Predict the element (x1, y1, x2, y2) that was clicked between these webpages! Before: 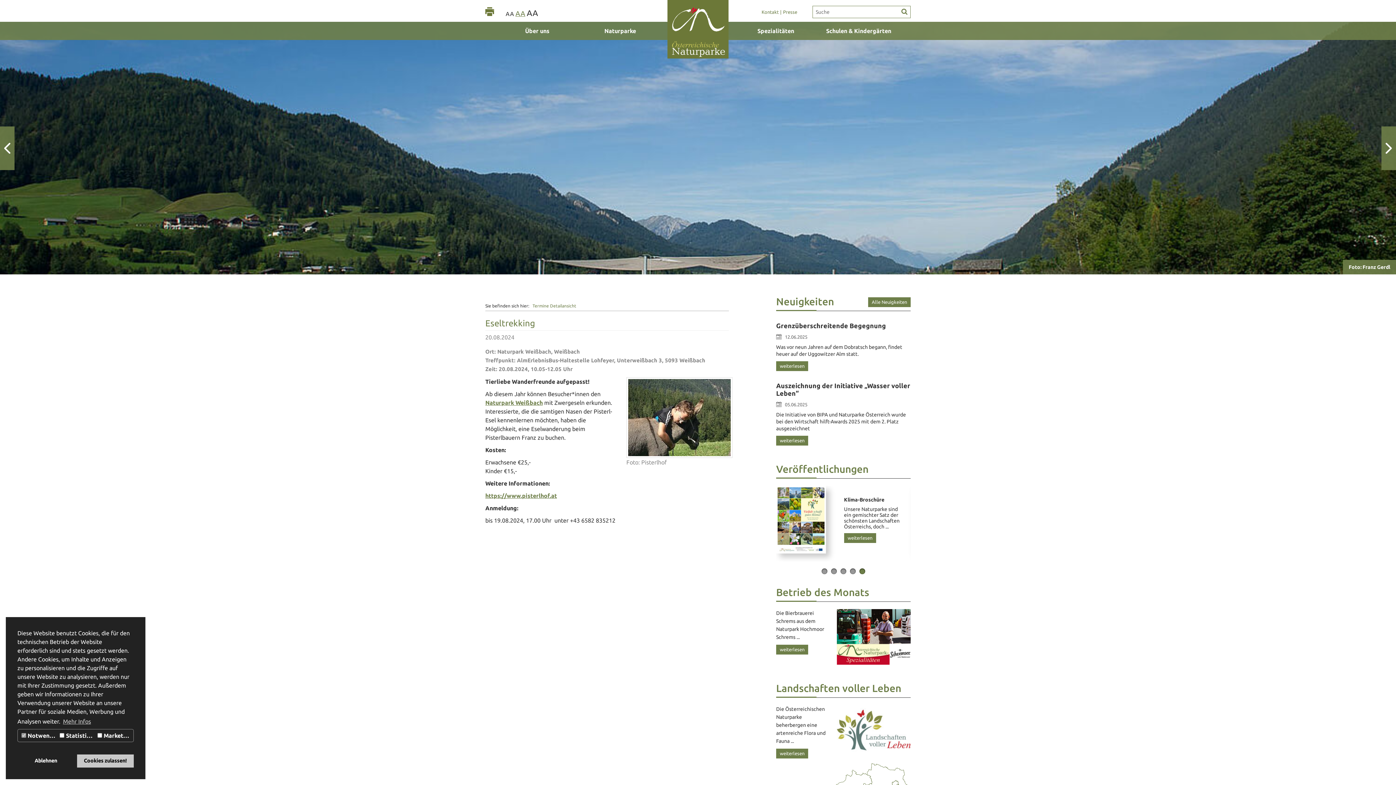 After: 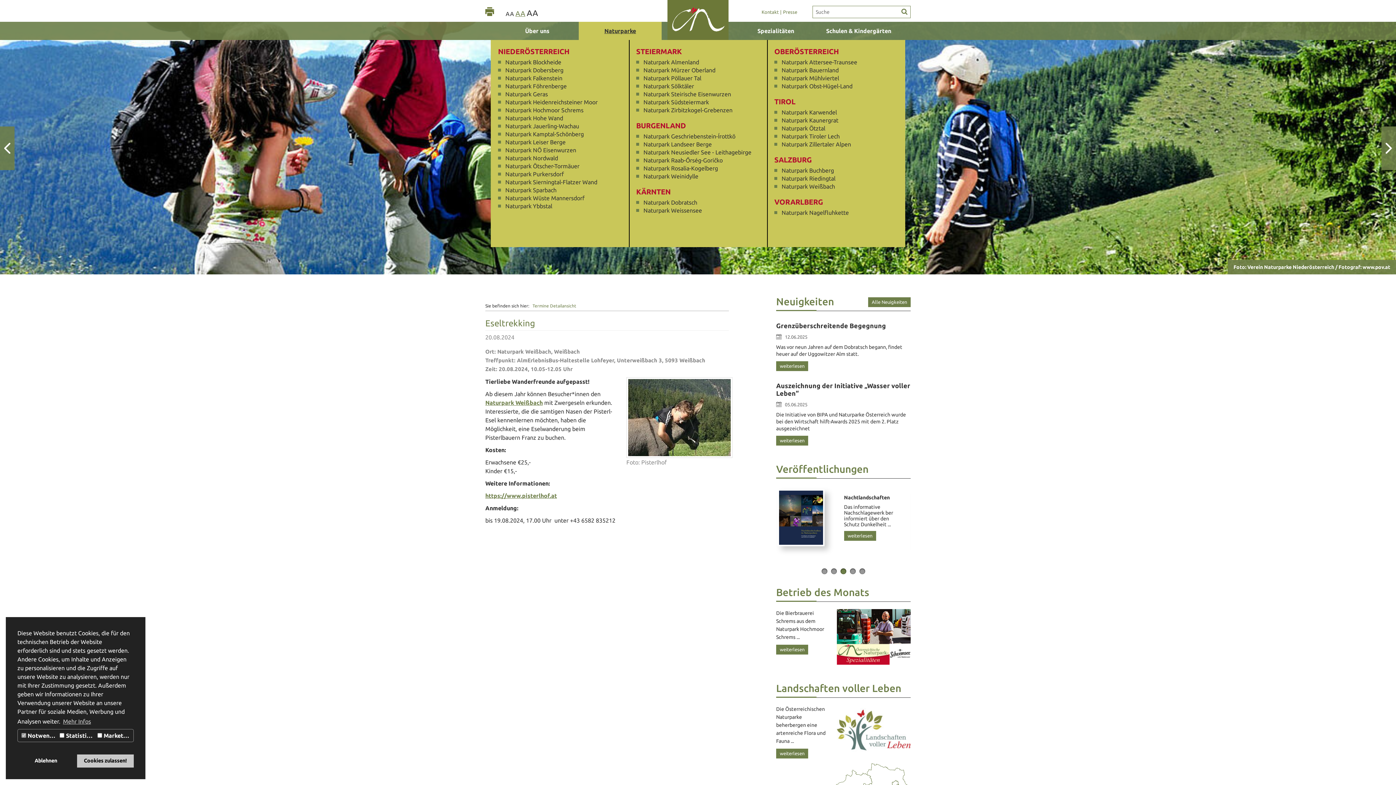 Action: label: Naturparke bbox: (578, 21, 661, 40)